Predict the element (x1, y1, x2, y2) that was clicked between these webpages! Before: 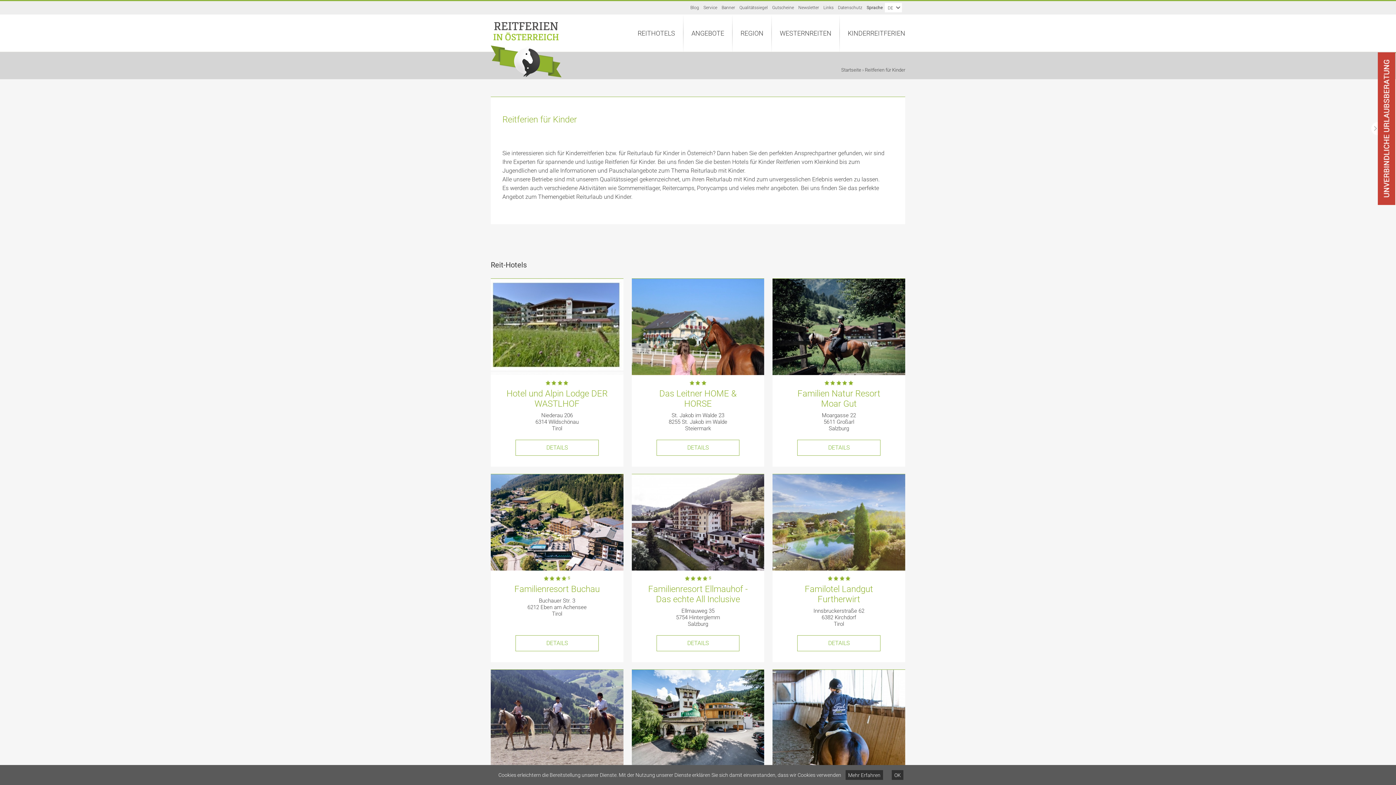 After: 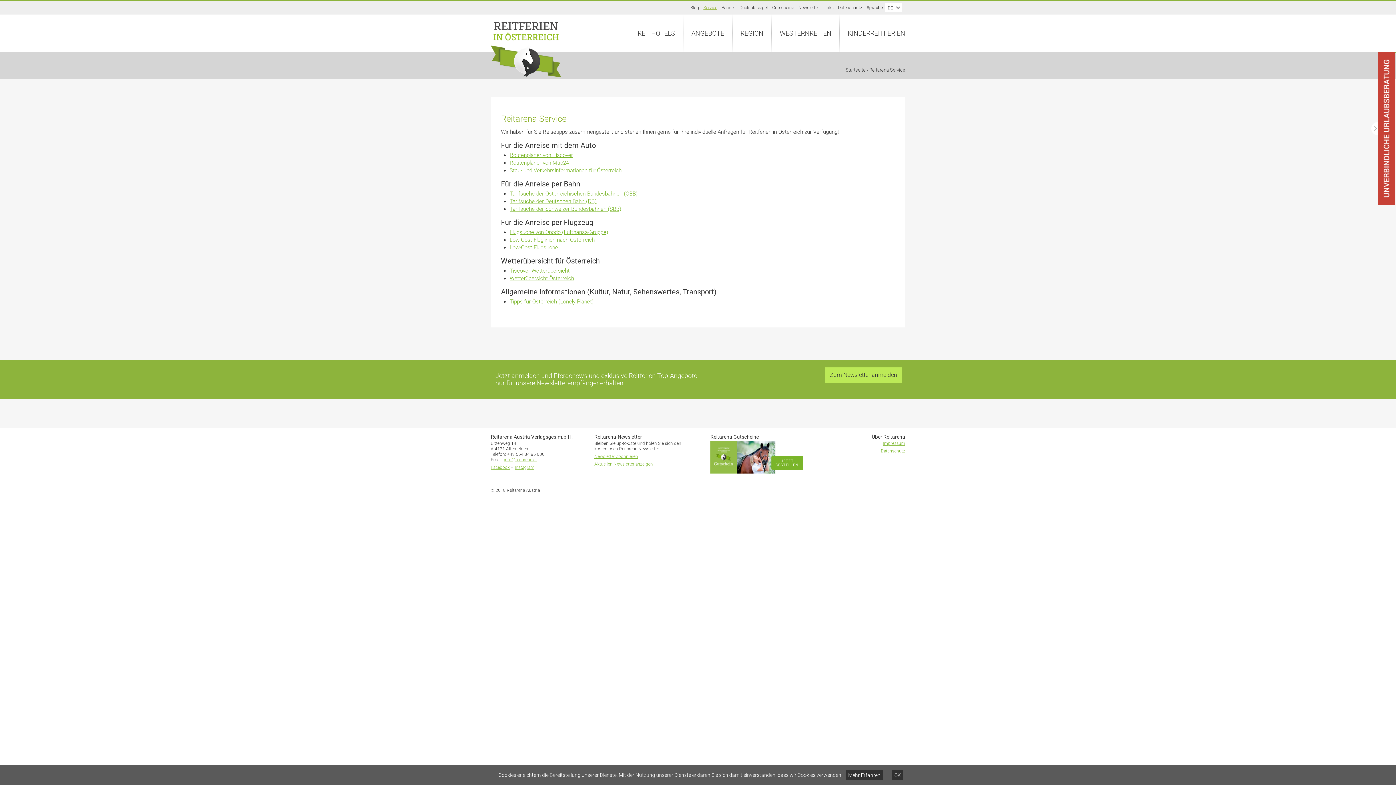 Action: bbox: (701, 1, 719, 13) label: Service